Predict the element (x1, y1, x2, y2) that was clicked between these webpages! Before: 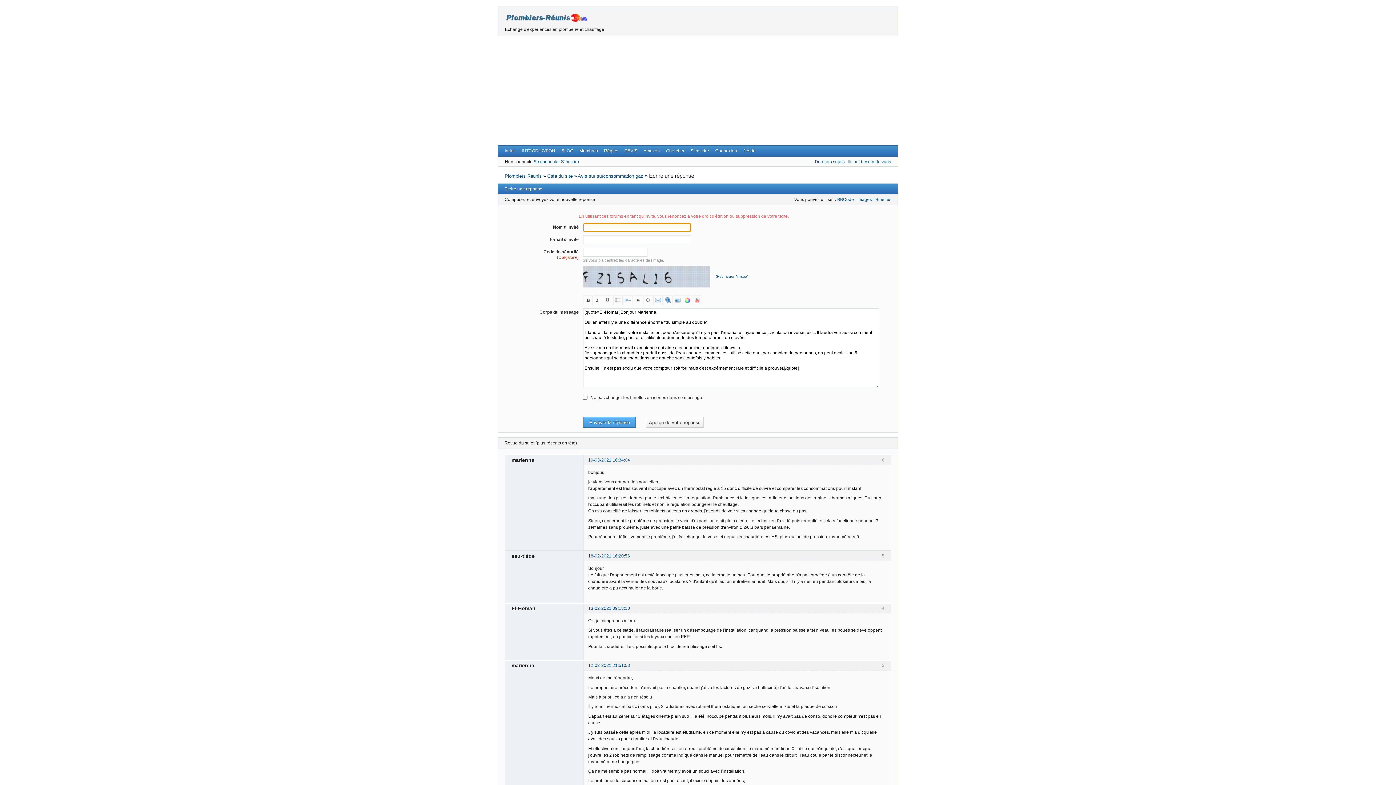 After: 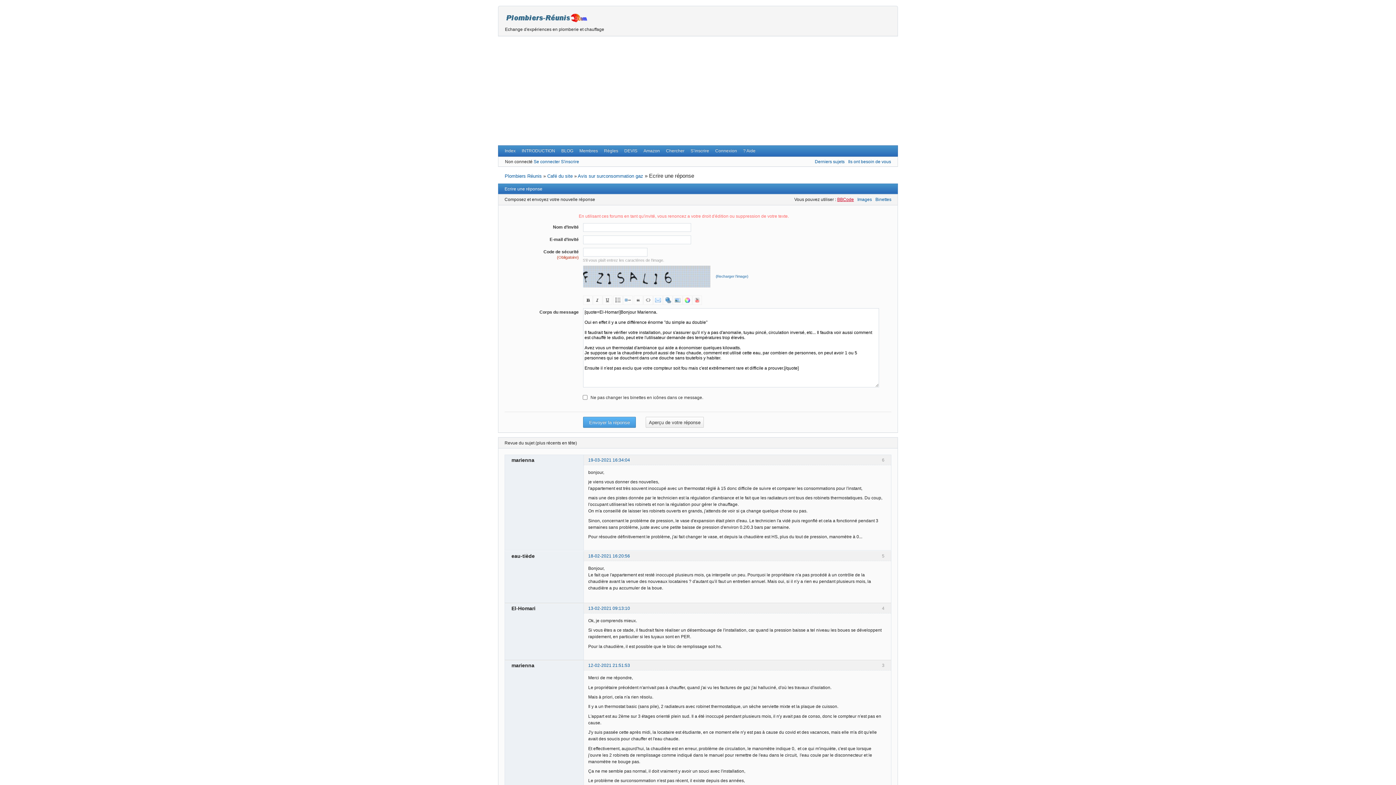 Action: label: BBCode bbox: (837, 196, 854, 202)